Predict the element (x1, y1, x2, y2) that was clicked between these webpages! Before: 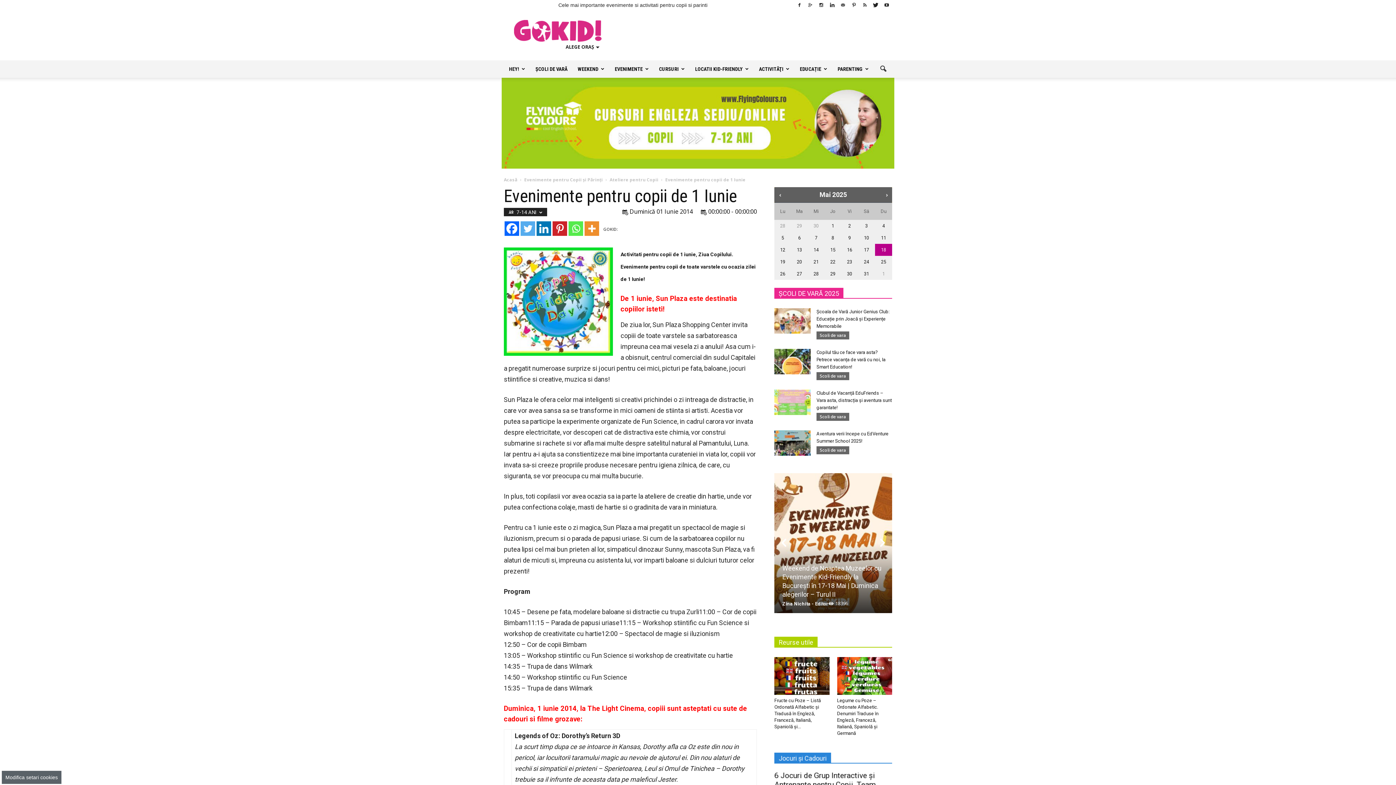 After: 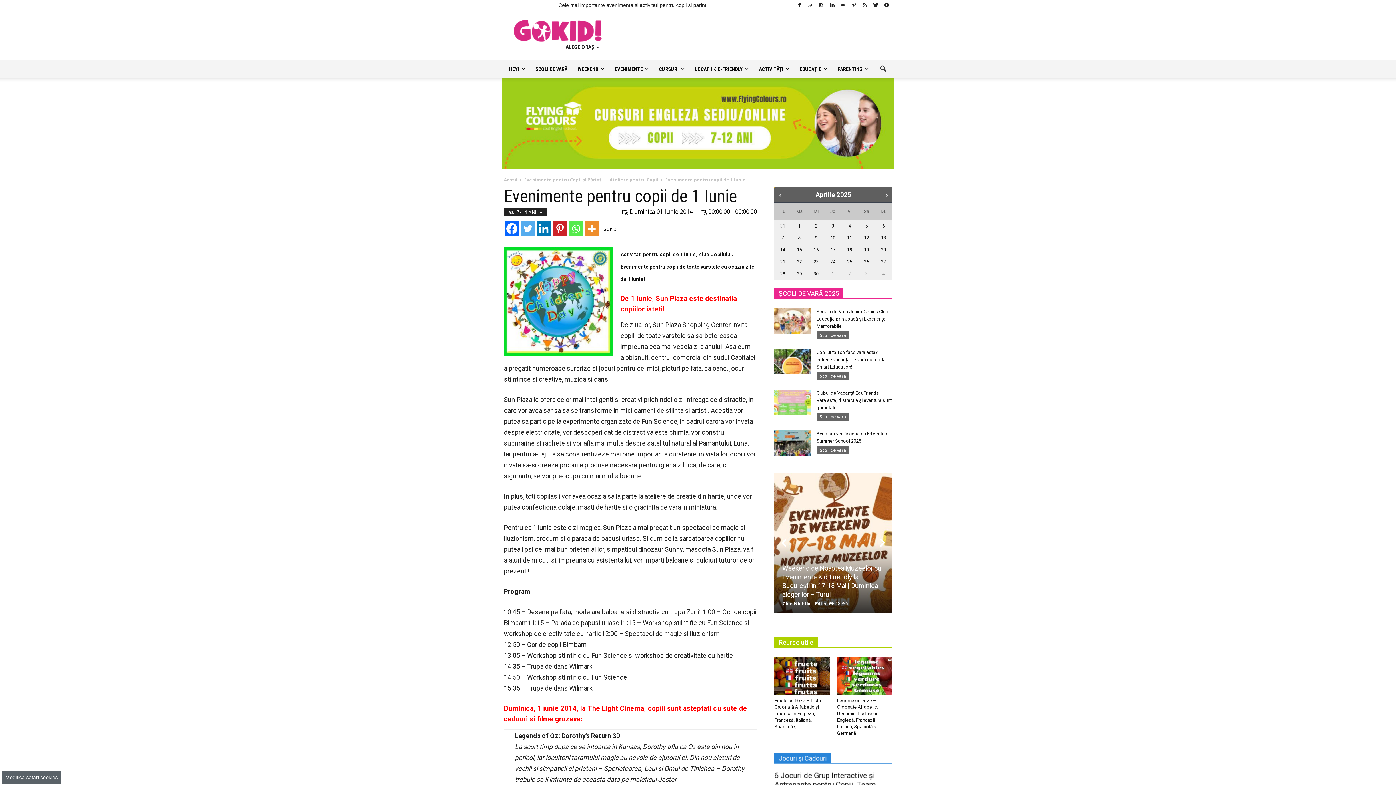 Action: bbox: (775, 192, 785, 202) label: &#xAB; Luna precedentă